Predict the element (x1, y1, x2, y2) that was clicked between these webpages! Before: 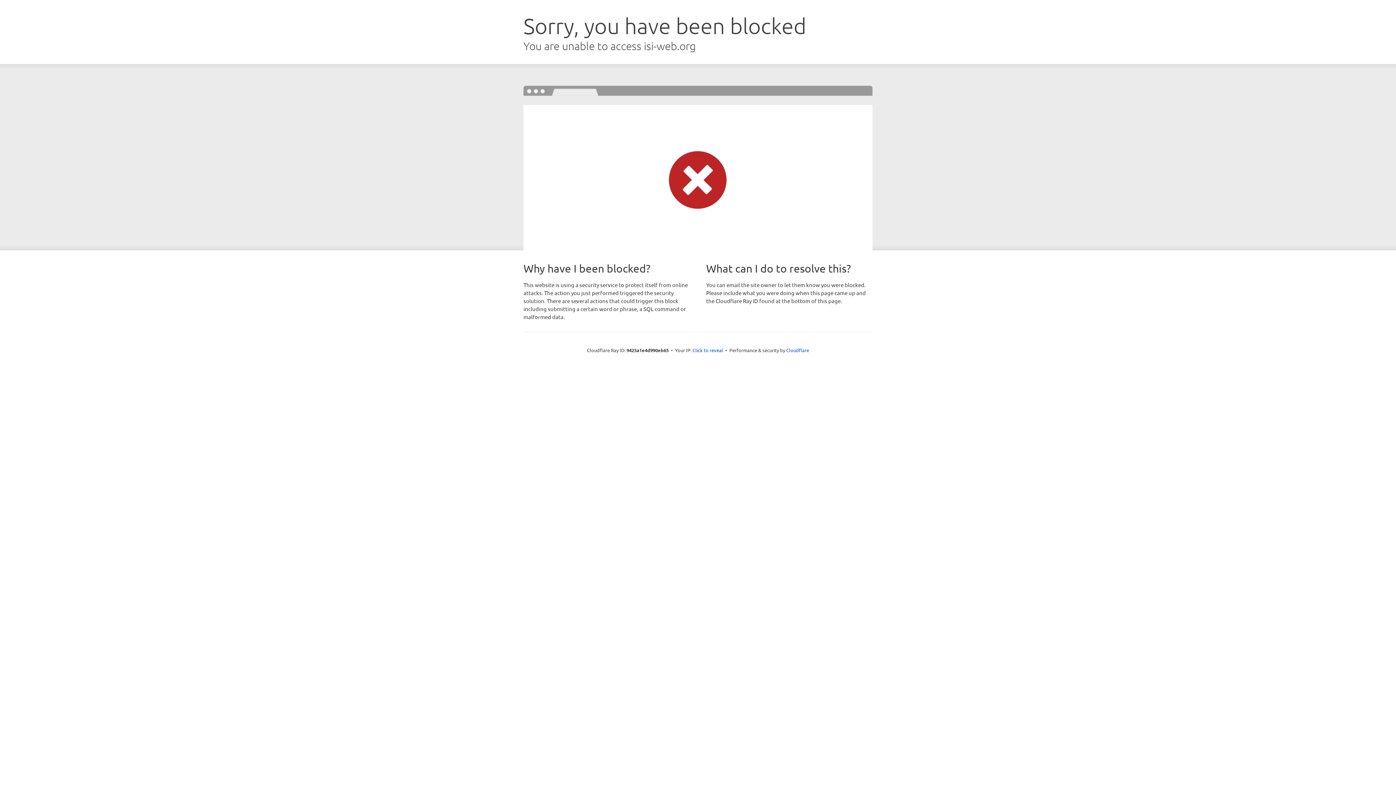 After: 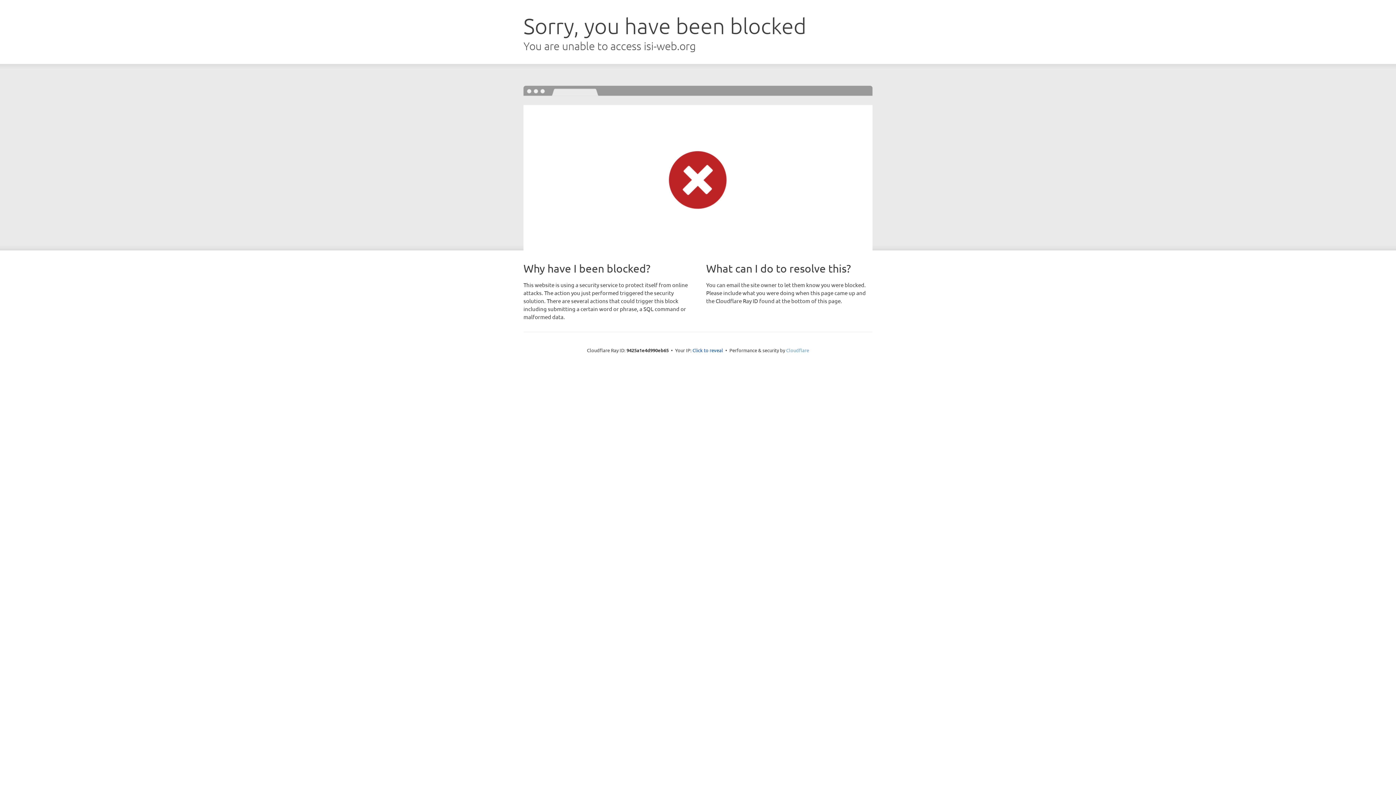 Action: bbox: (786, 347, 809, 353) label: Cloudflare